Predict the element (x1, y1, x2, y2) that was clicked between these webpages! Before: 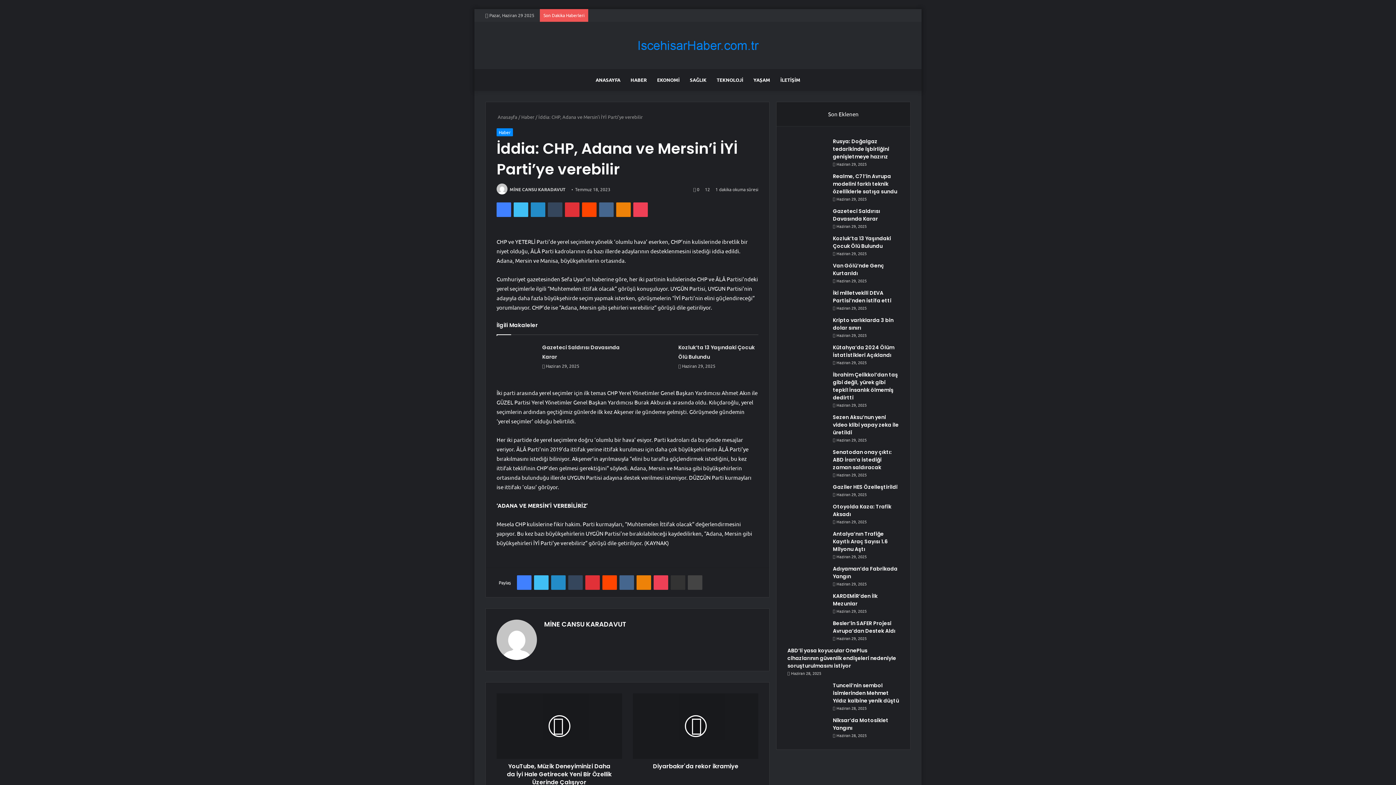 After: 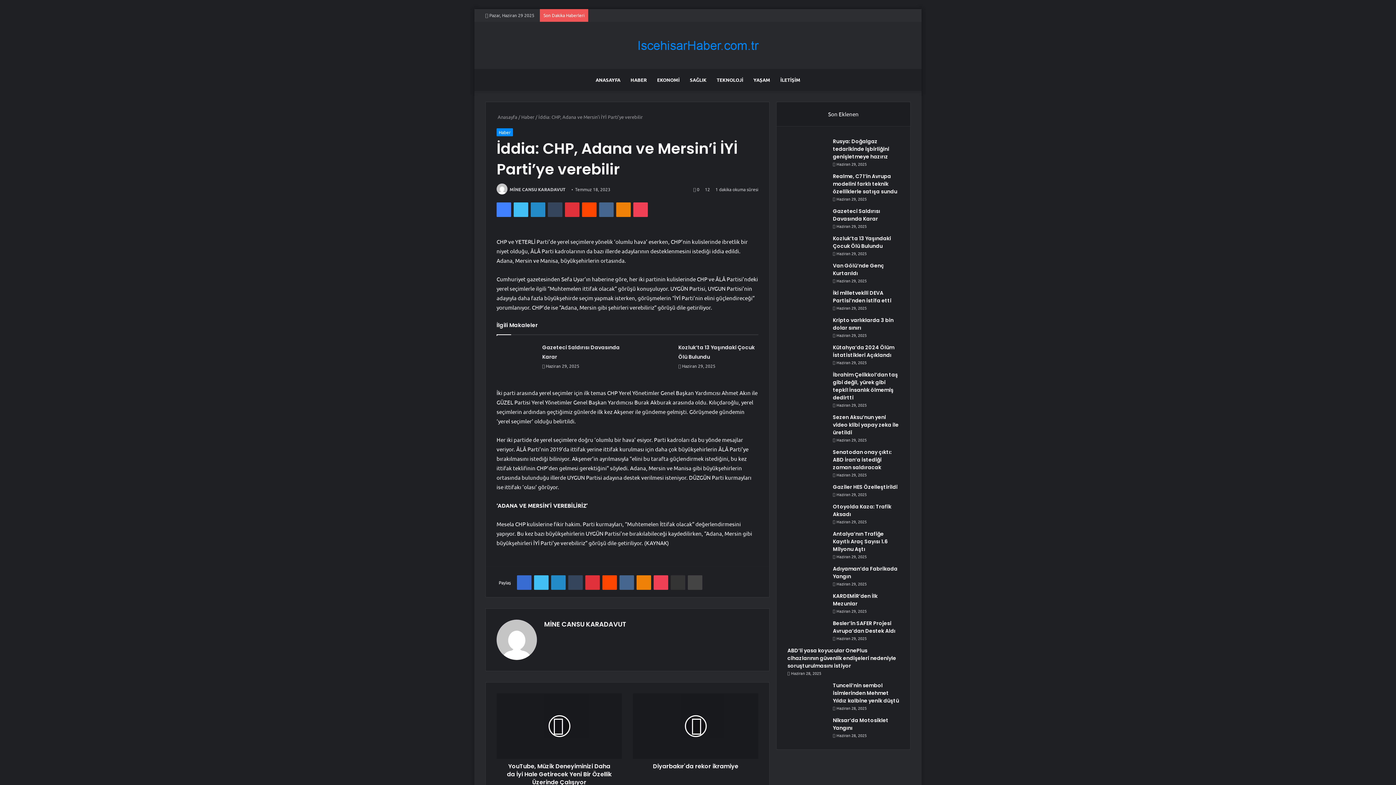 Action: label: Facebook bbox: (517, 575, 531, 590)